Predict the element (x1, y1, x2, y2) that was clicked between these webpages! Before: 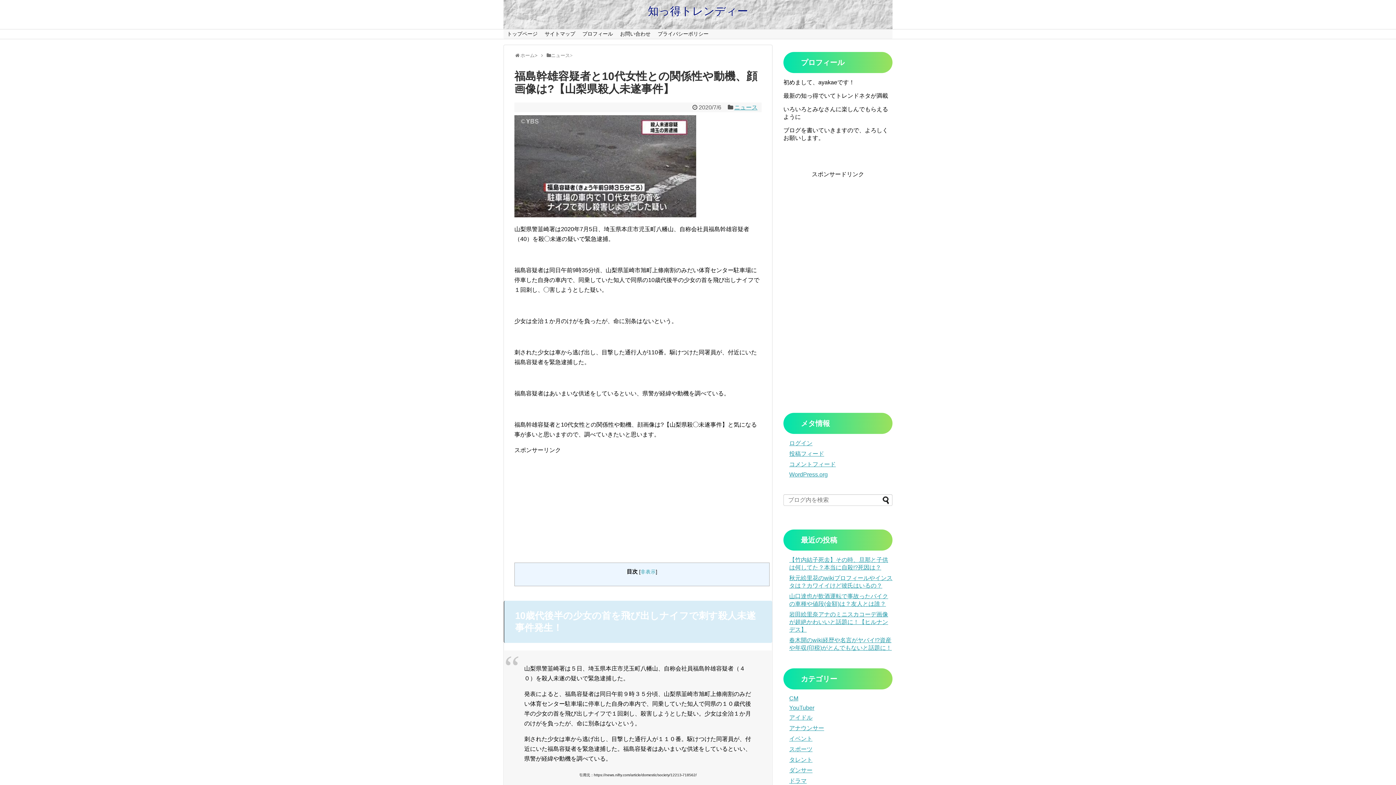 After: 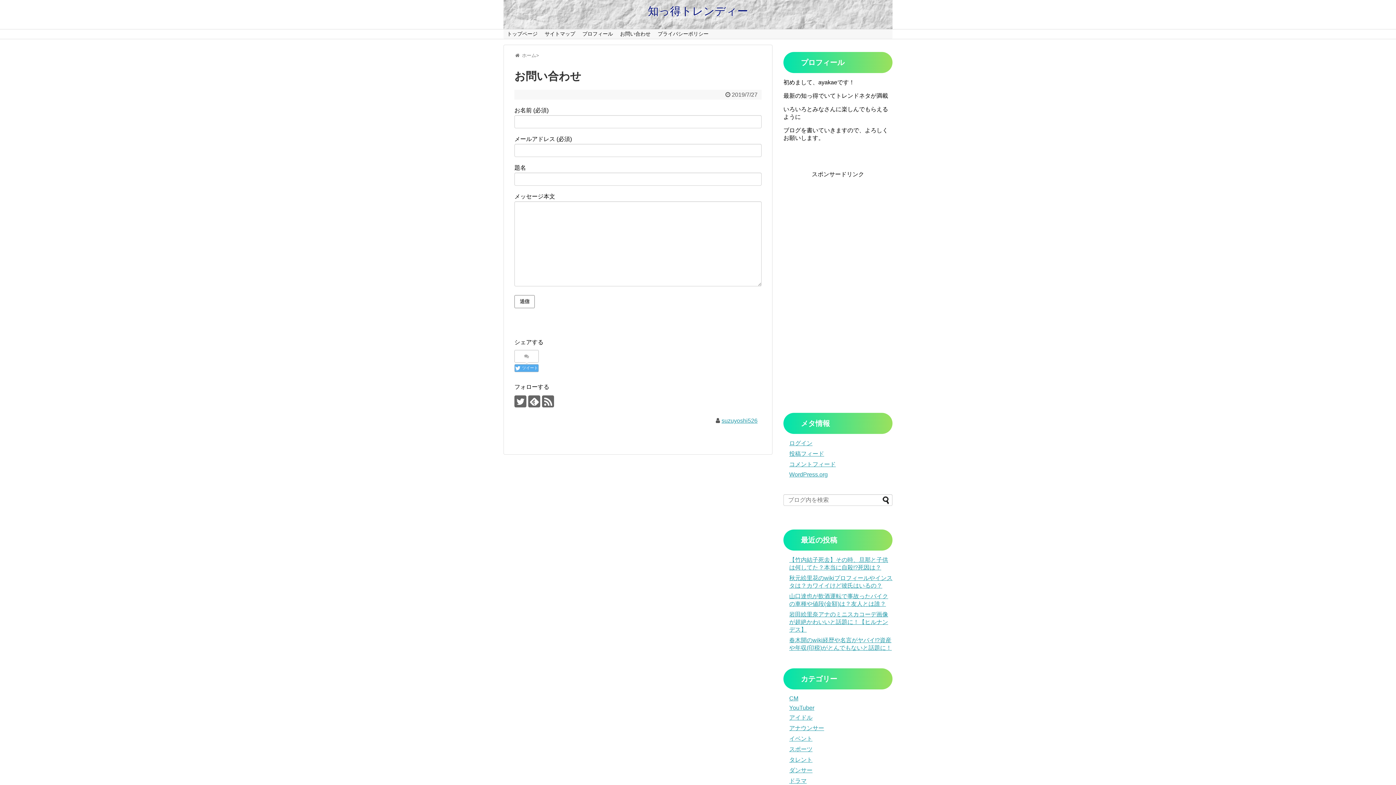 Action: label: お問い合わせ bbox: (616, 29, 654, 39)